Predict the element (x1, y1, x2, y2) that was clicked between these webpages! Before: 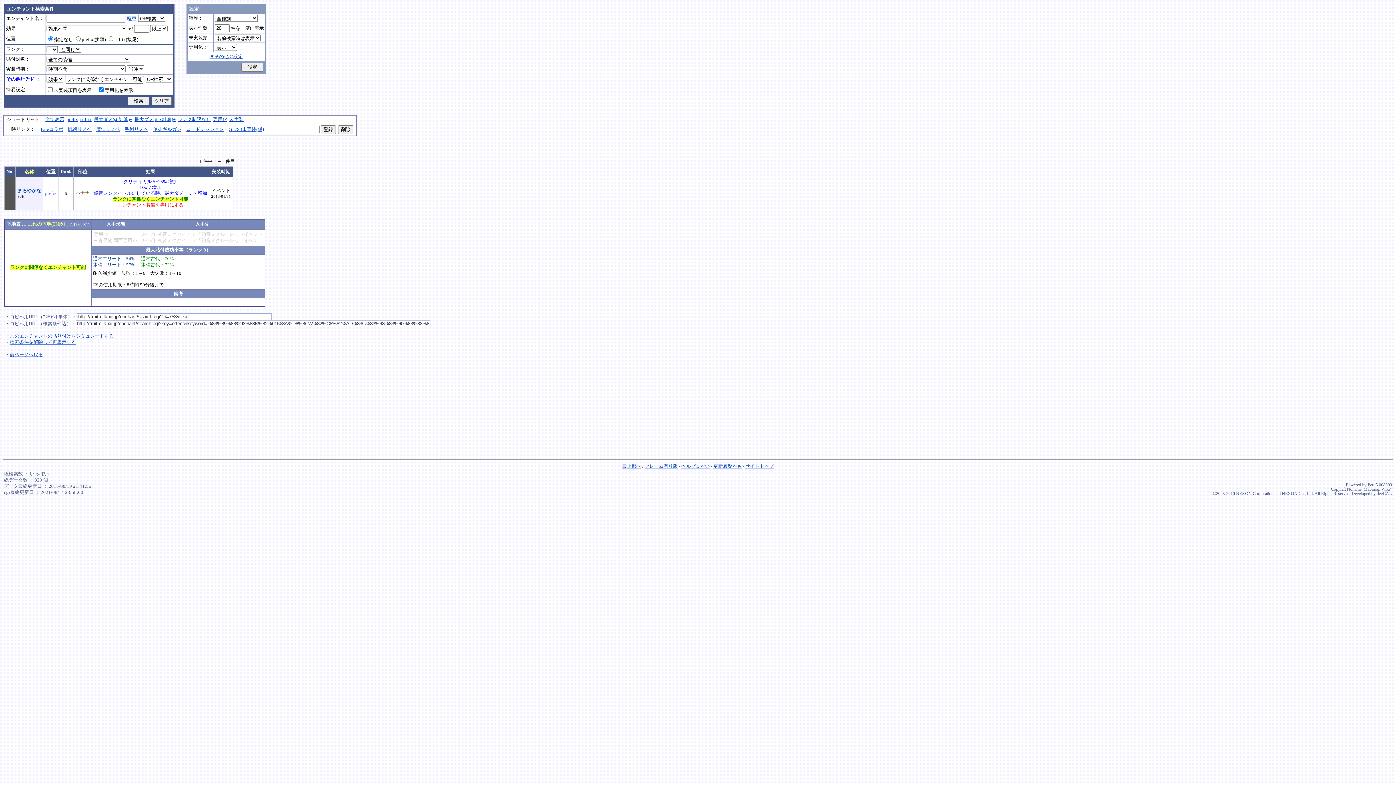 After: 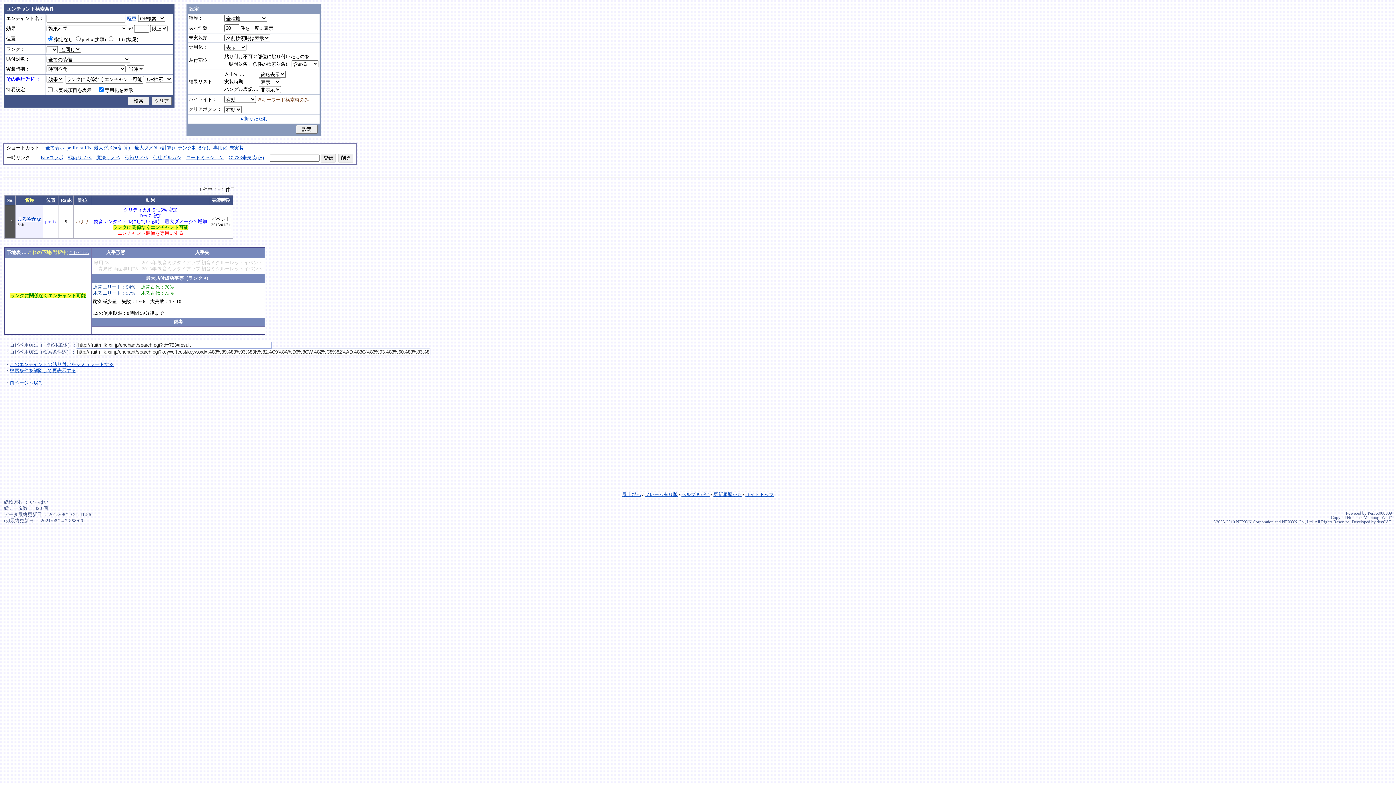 Action: bbox: (209, 54, 242, 59) label: ▼その他の設定